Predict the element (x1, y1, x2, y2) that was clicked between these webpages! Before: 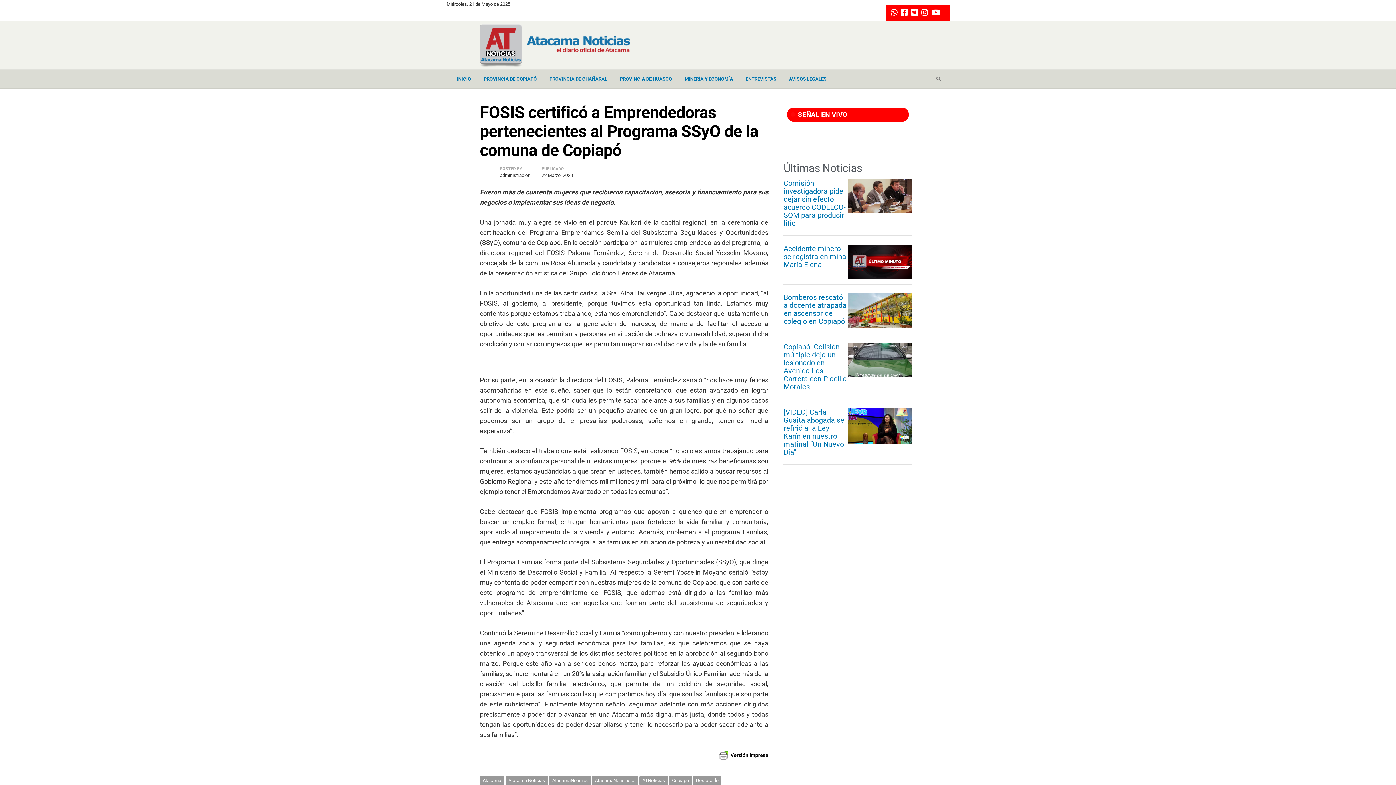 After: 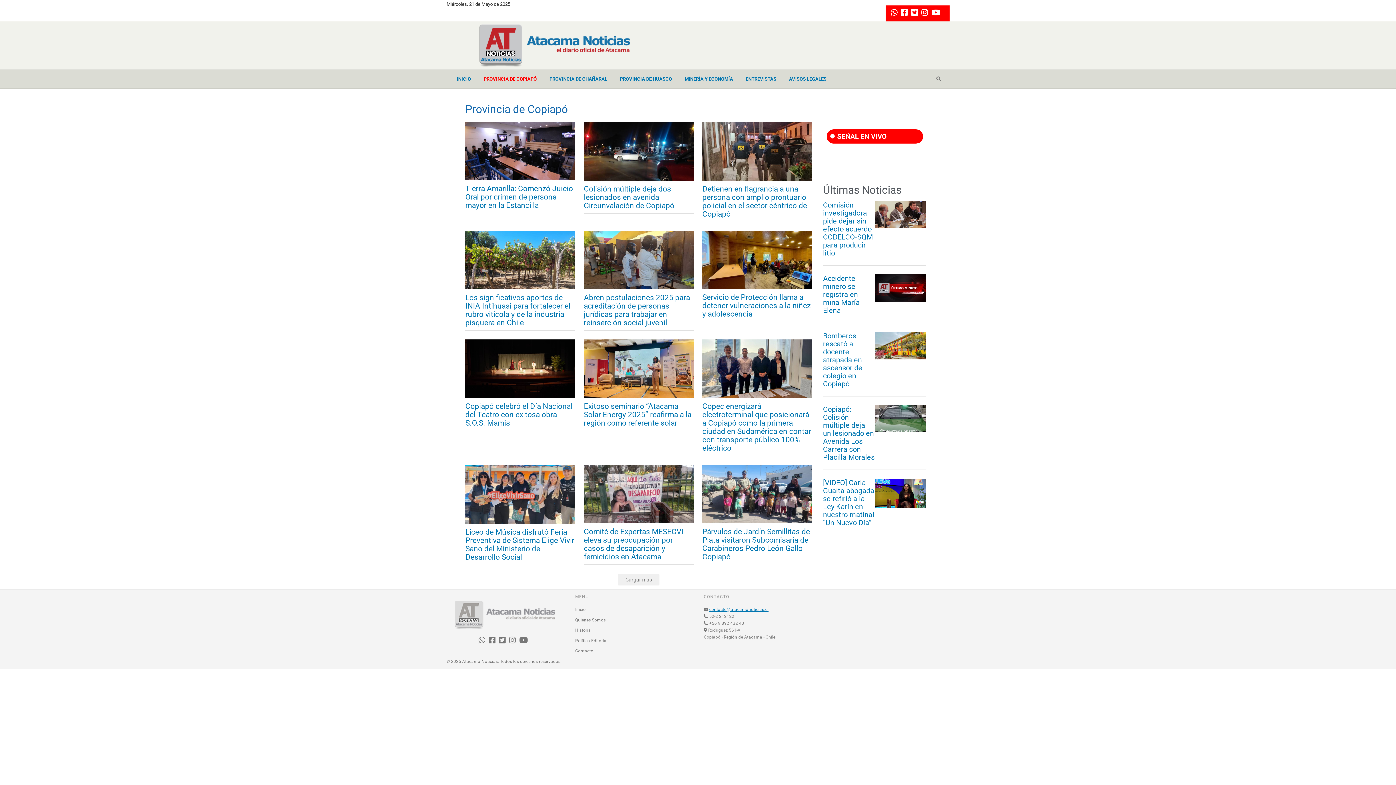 Action: bbox: (478, 69, 542, 88) label: PROVINCIA DE COPIAPÓ